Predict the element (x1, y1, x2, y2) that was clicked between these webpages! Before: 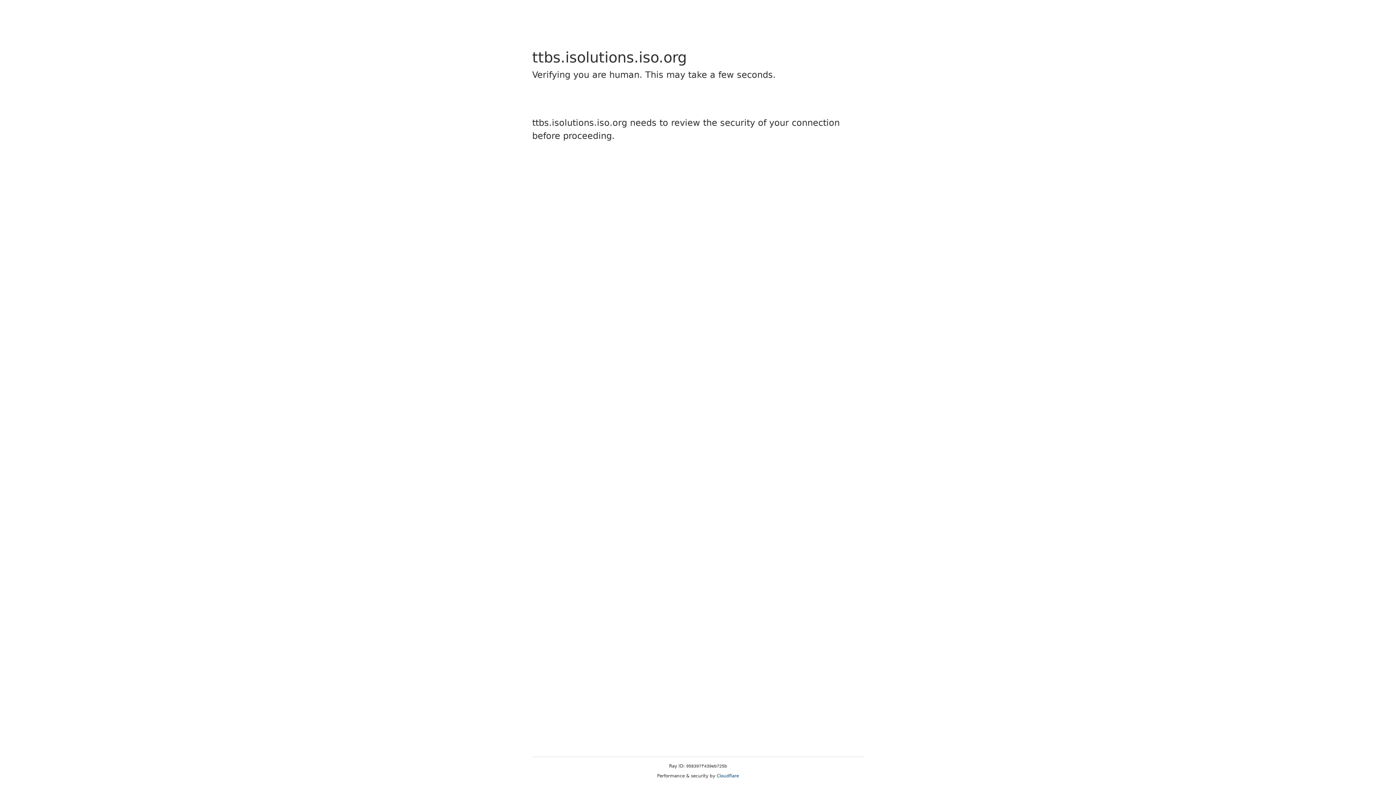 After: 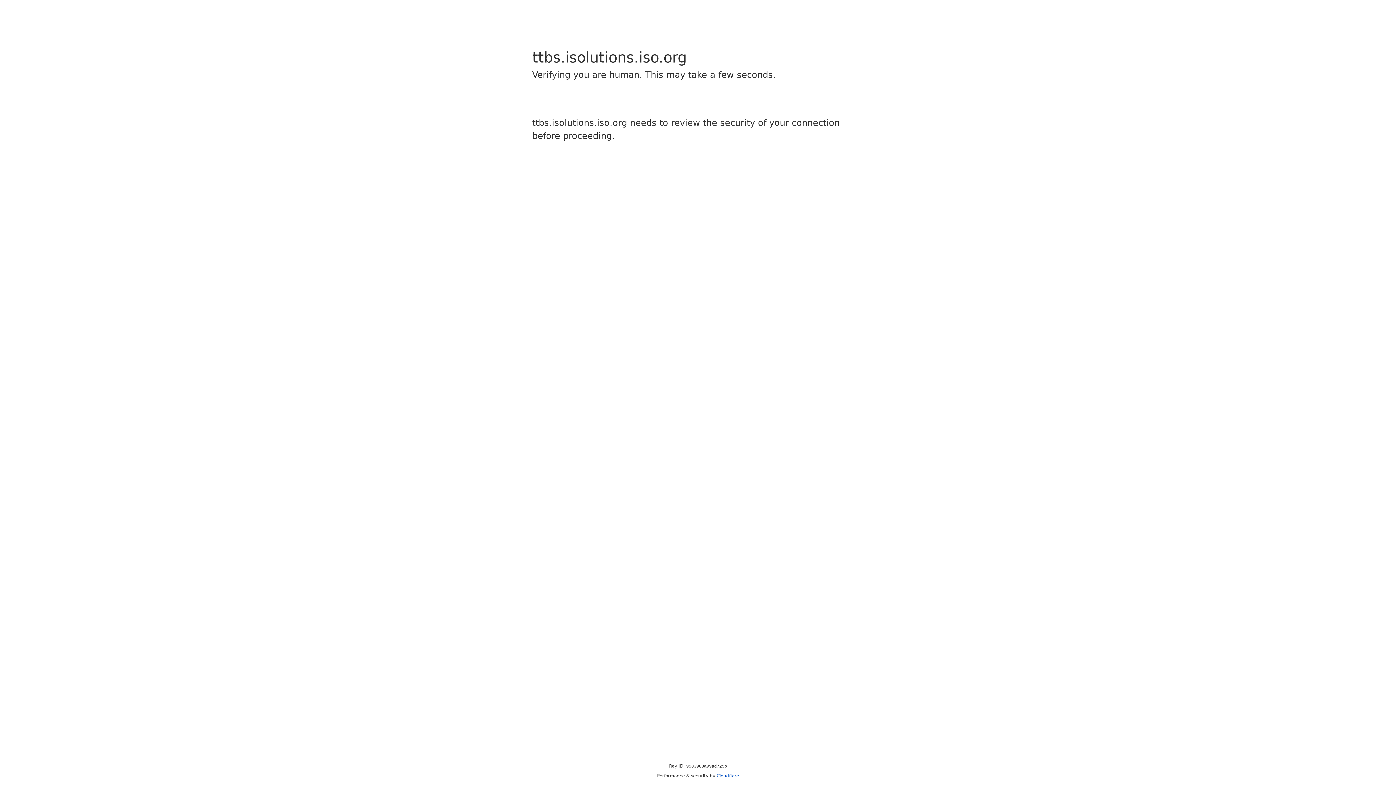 Action: bbox: (716, 773, 739, 778) label: Cloudflare